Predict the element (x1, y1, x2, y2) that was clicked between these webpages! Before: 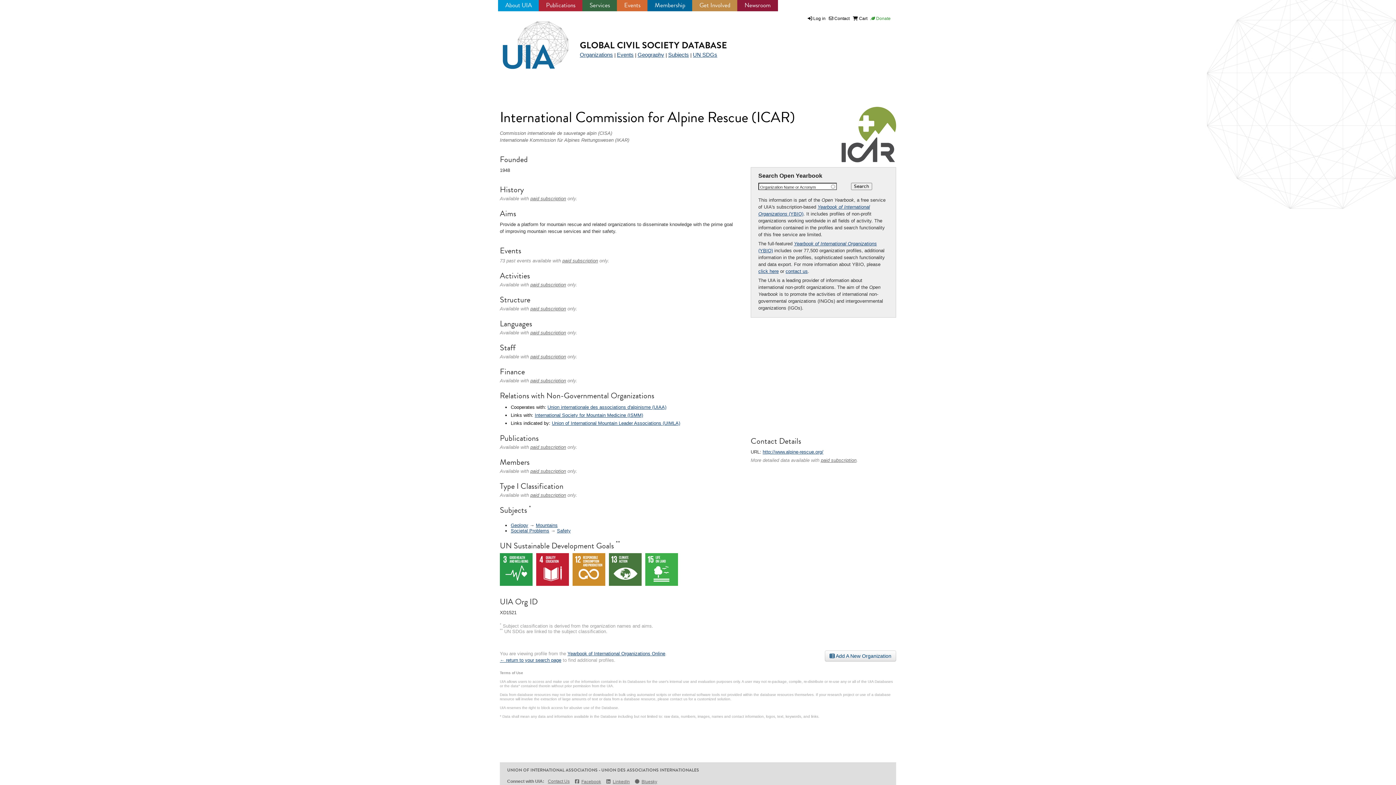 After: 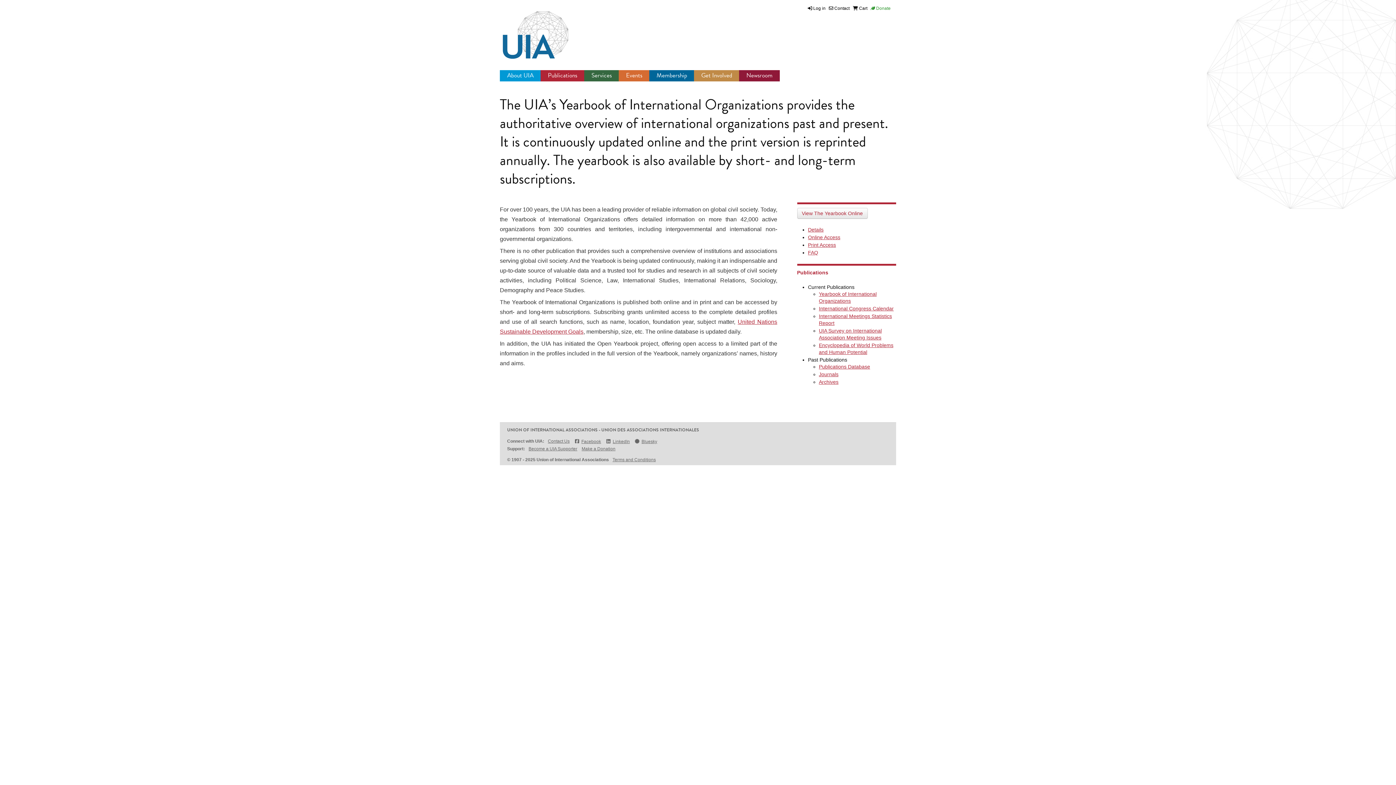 Action: bbox: (530, 282, 566, 287) label: paid subscription